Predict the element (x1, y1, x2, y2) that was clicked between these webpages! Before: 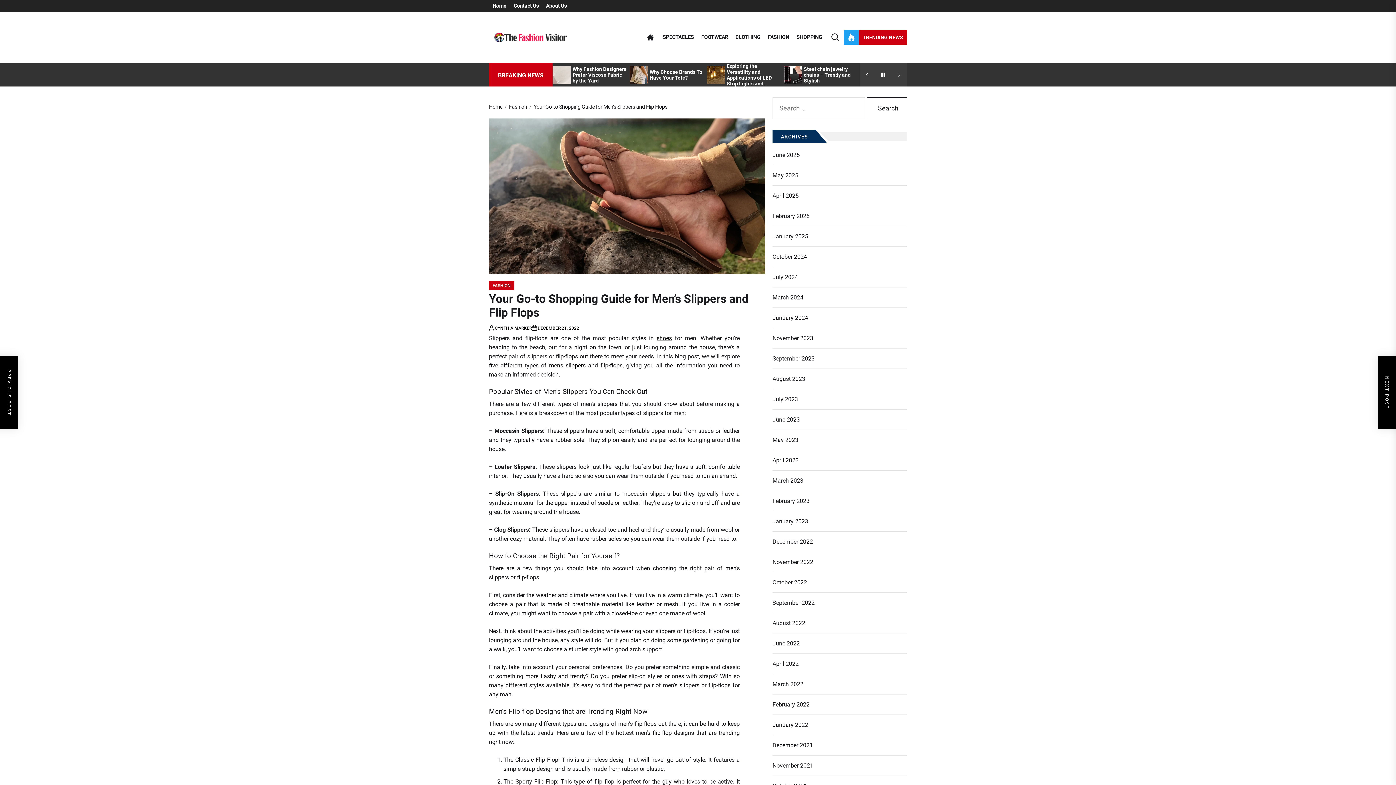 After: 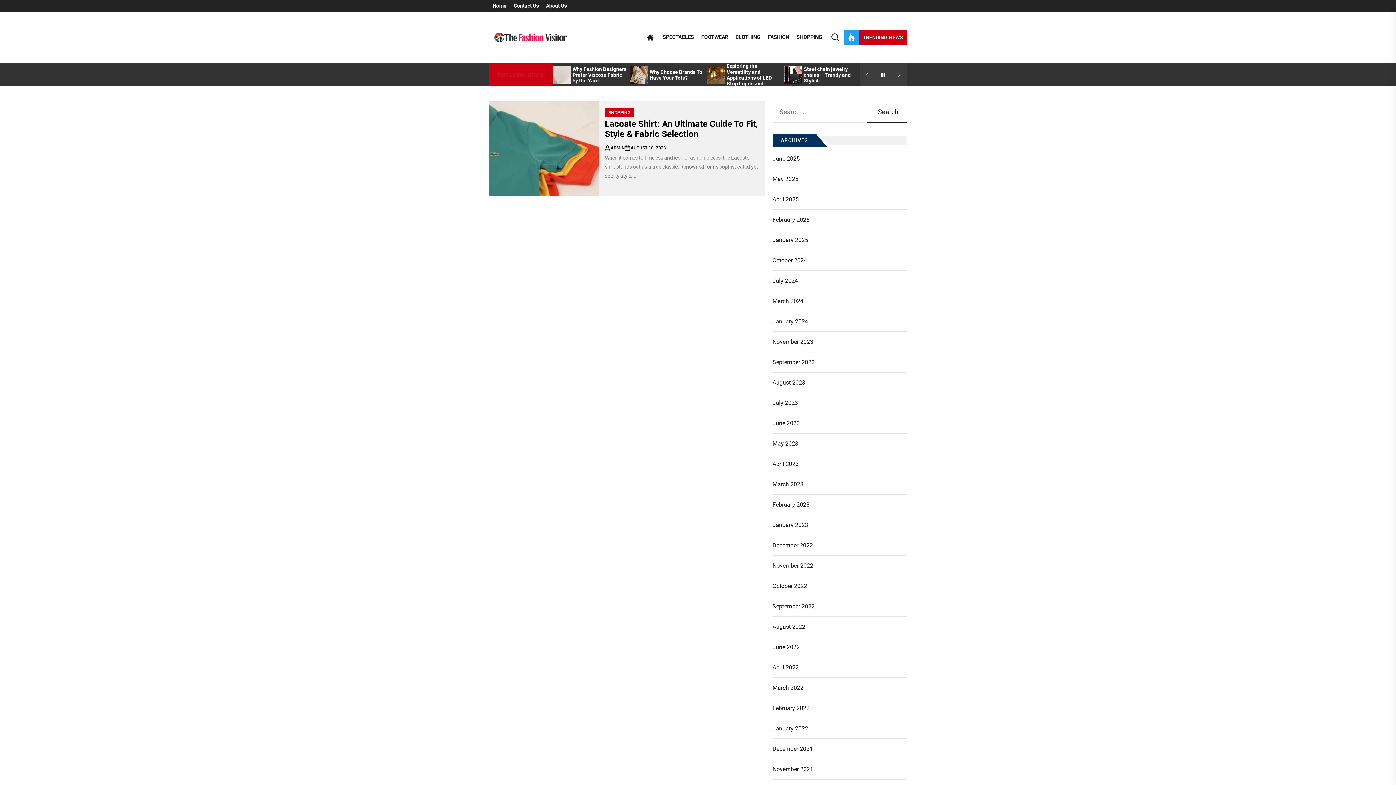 Action: bbox: (772, 374, 807, 383) label: August 2023